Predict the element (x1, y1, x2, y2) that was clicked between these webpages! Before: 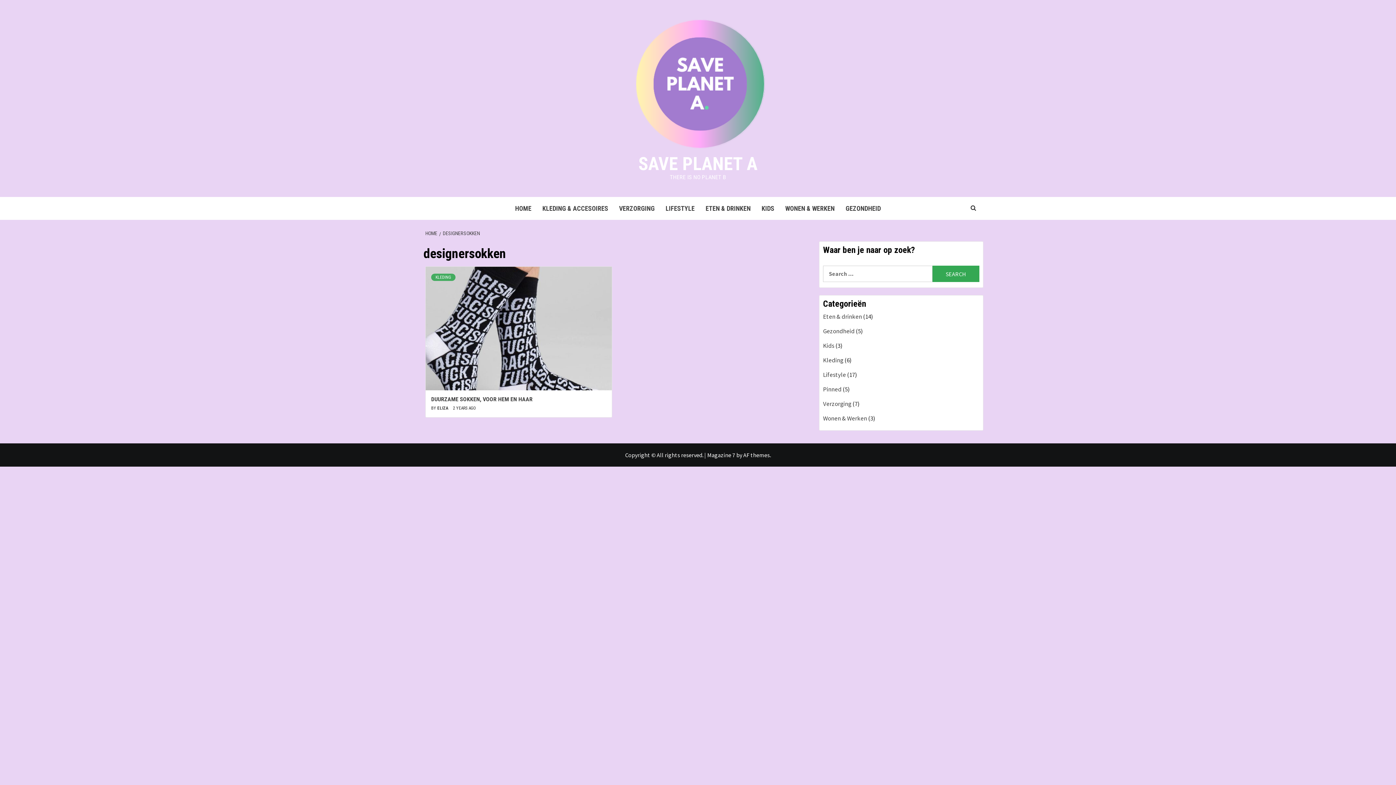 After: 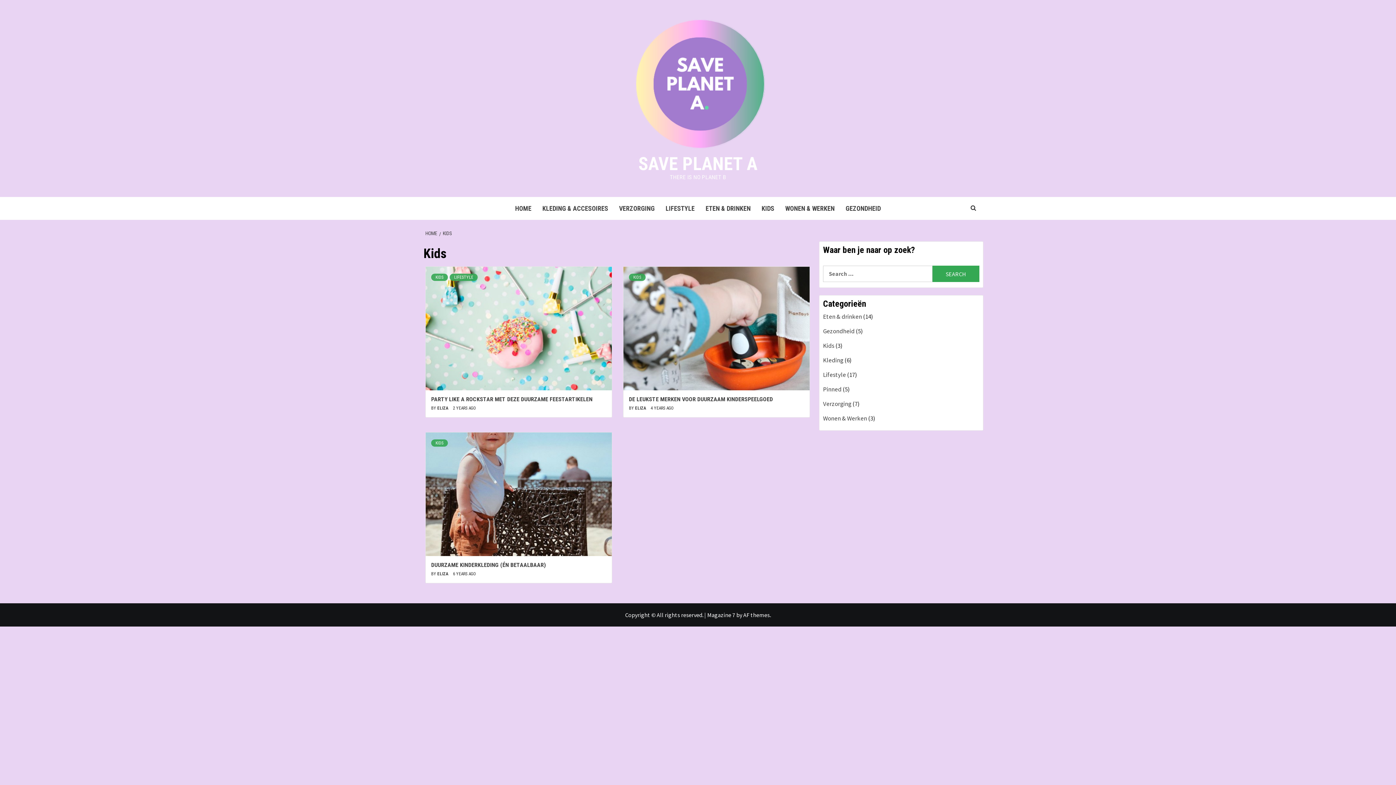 Action: label: Kids bbox: (823, 341, 834, 349)